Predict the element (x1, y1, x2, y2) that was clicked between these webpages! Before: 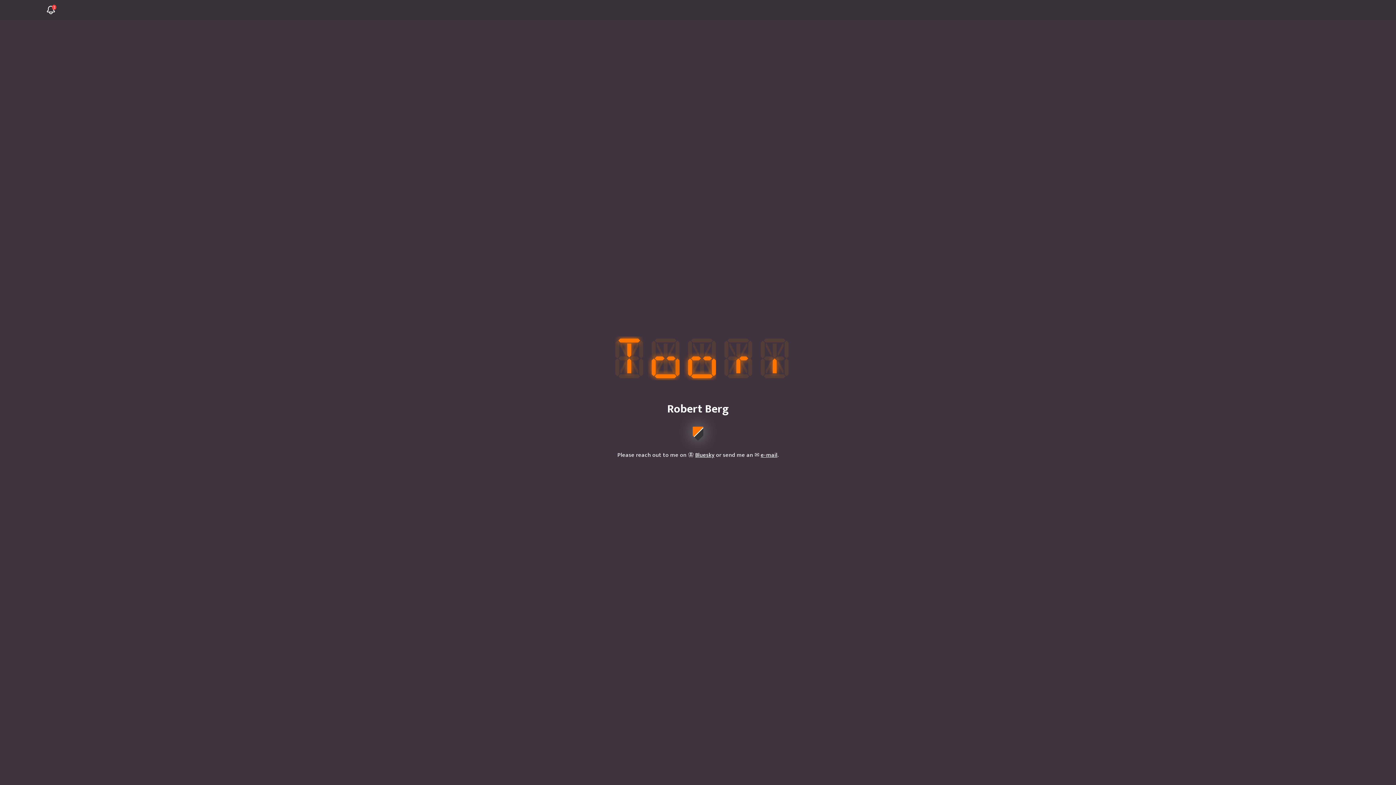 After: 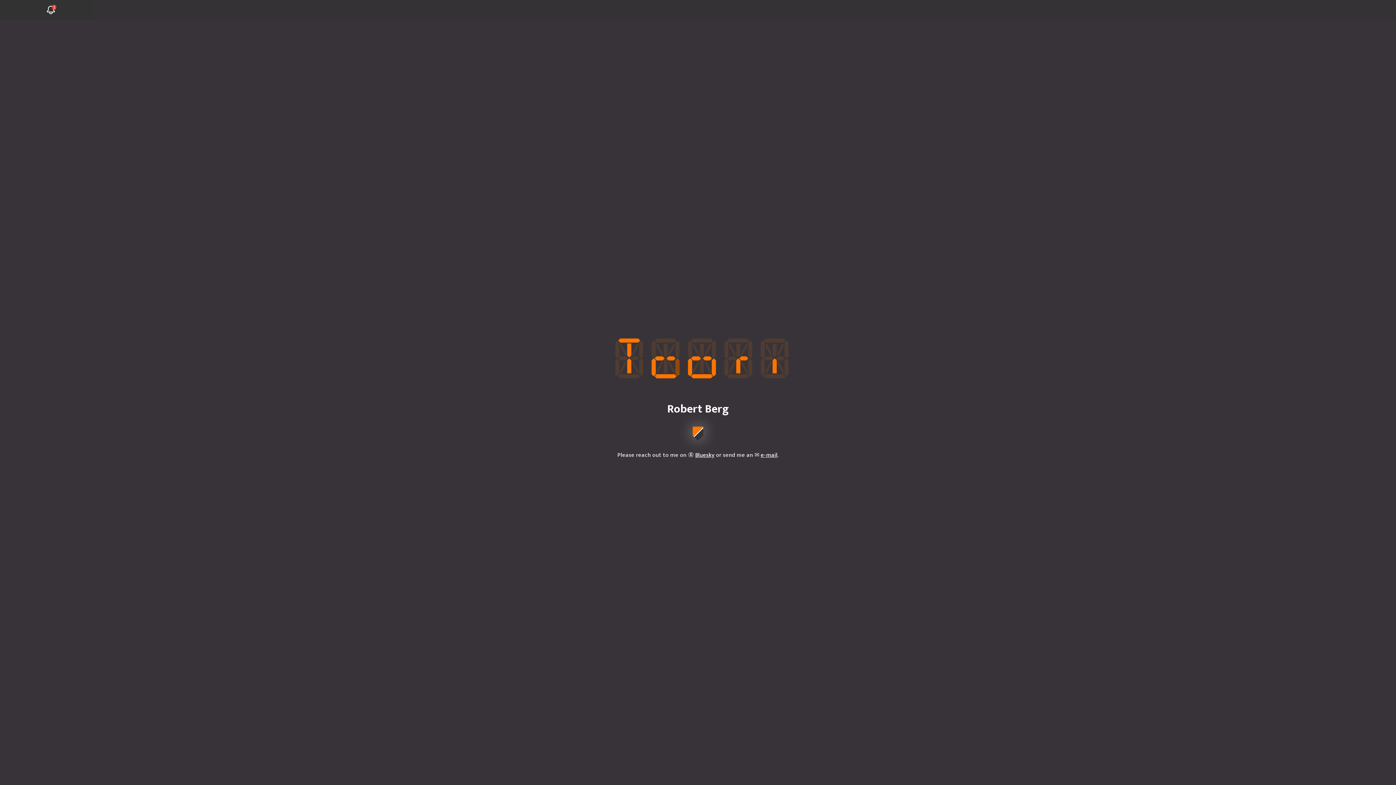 Action: label: e-mail bbox: (760, 450, 777, 460)